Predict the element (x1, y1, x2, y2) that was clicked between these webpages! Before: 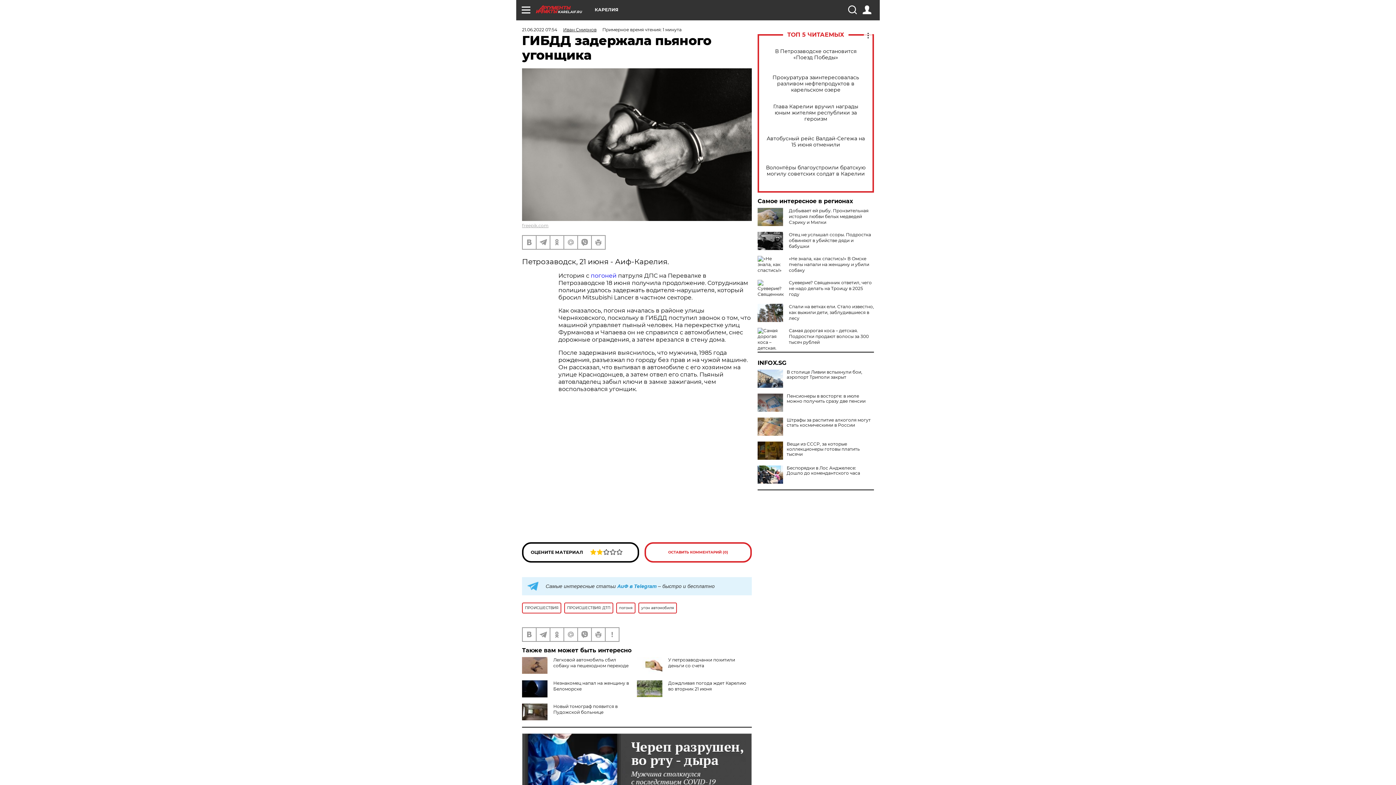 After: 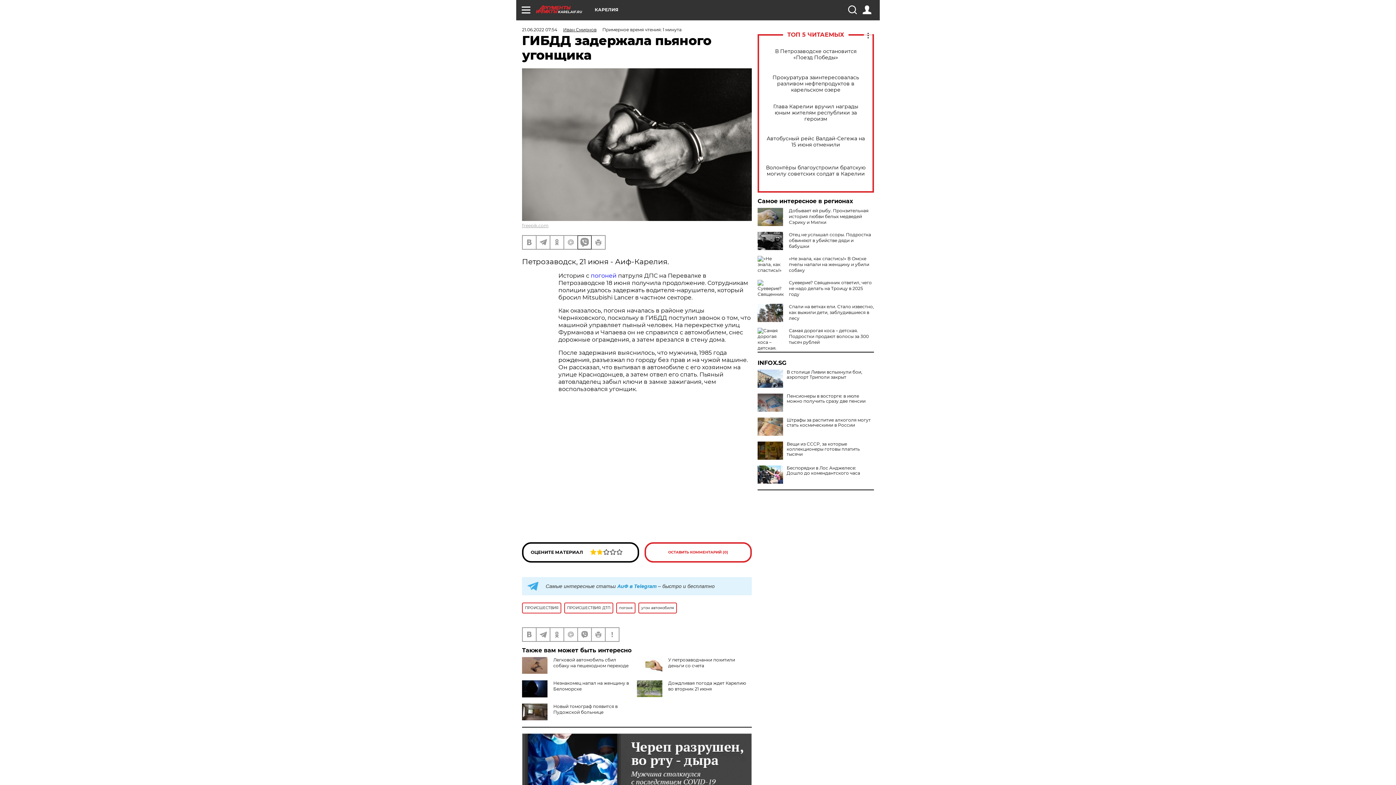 Action: bbox: (578, 235, 591, 249)